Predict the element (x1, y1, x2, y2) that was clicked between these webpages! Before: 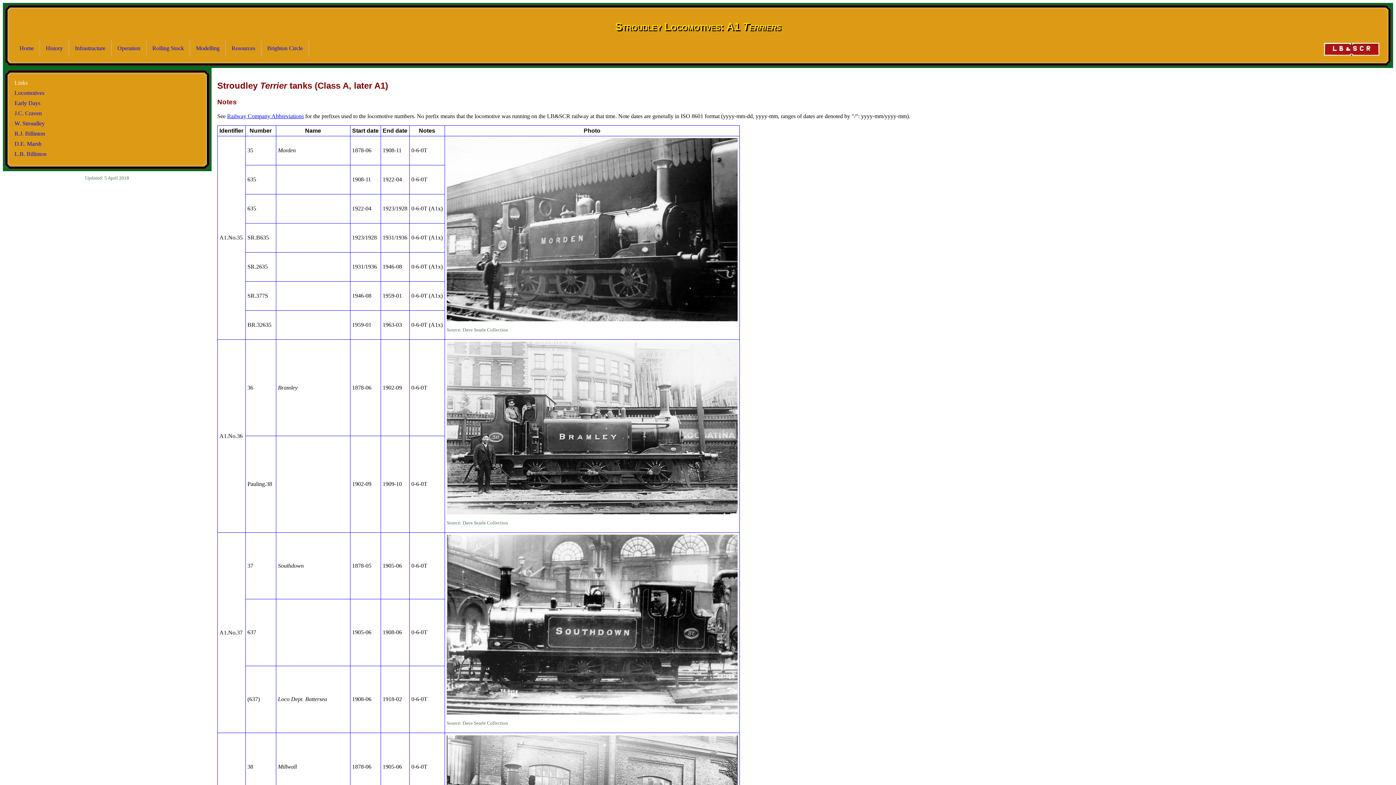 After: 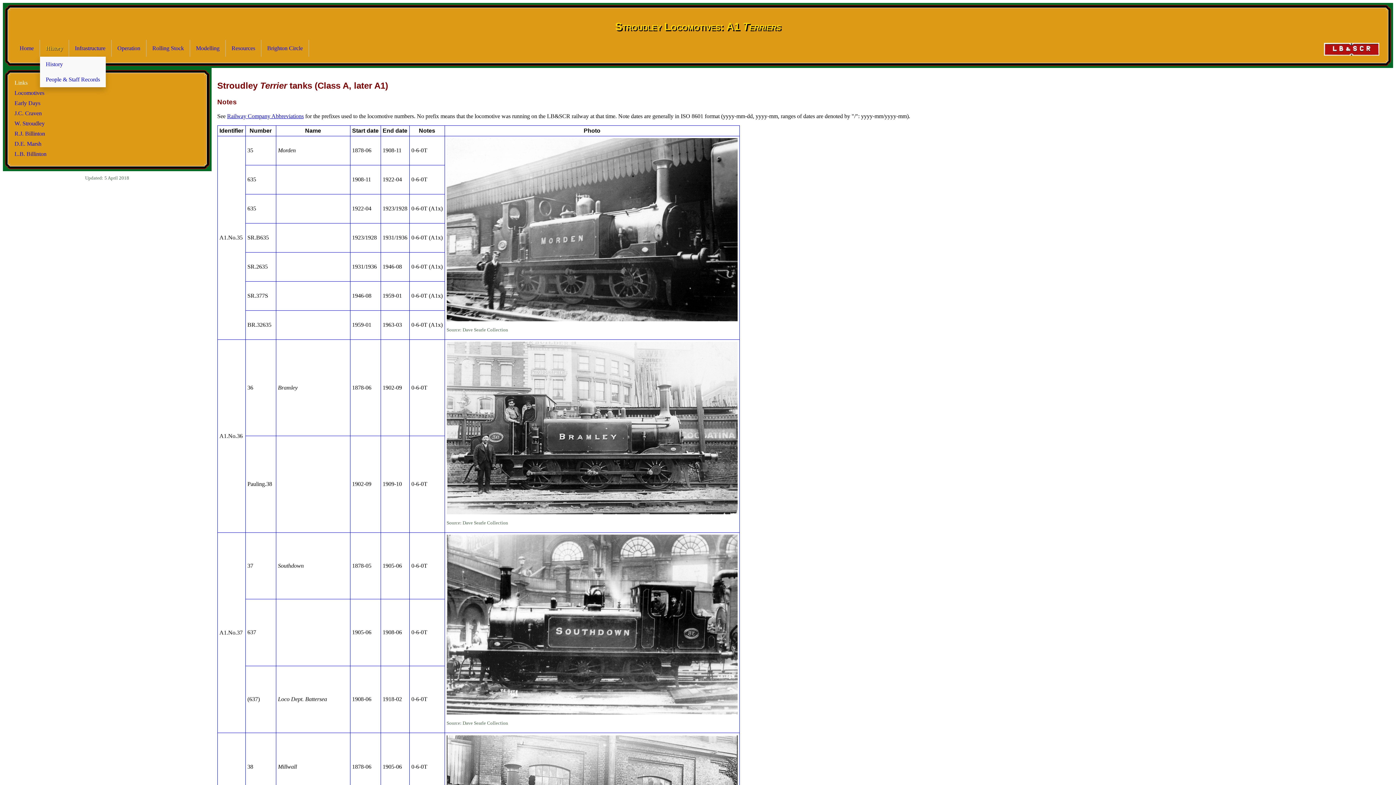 Action: bbox: (40, 39, 68, 56) label: History